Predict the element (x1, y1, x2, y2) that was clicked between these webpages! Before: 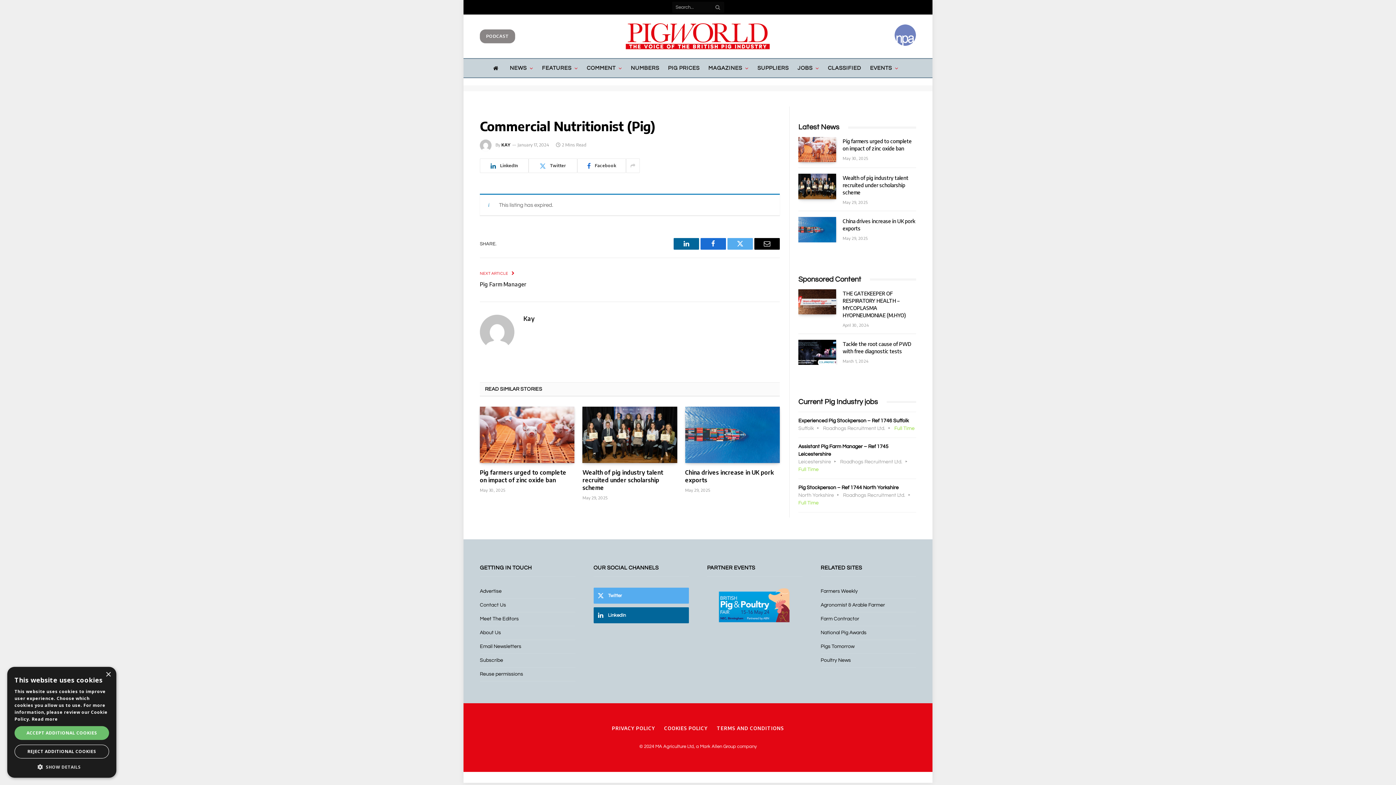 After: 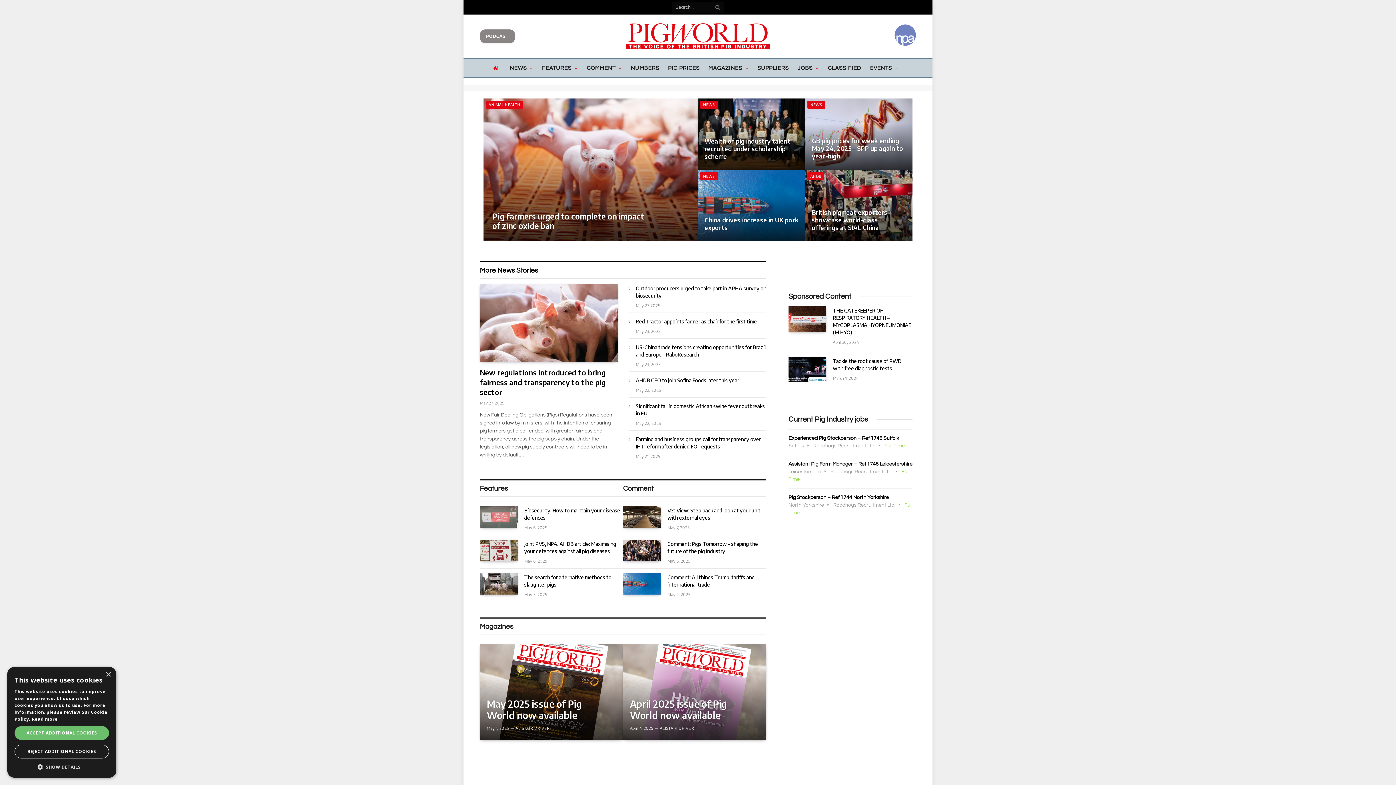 Action: label: KAY bbox: (501, 142, 510, 147)